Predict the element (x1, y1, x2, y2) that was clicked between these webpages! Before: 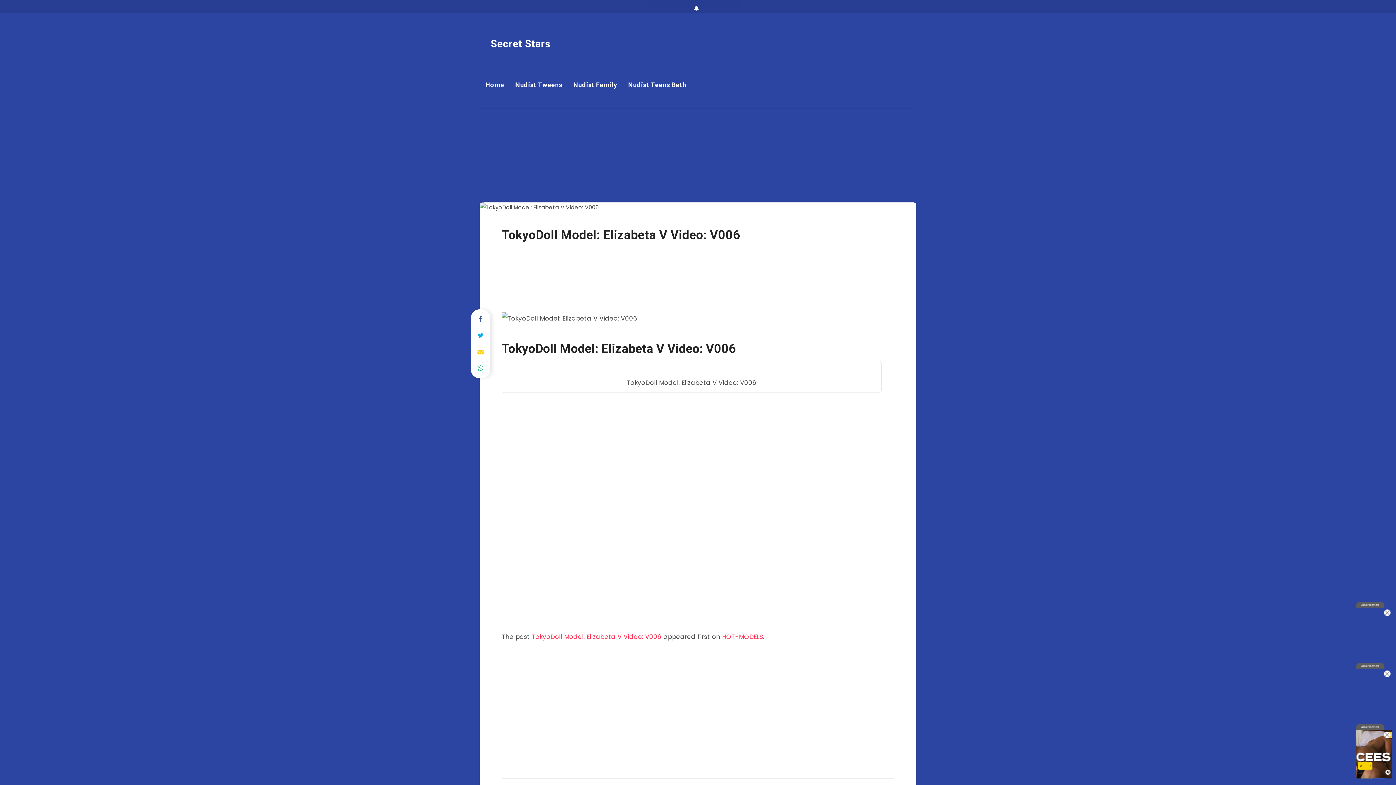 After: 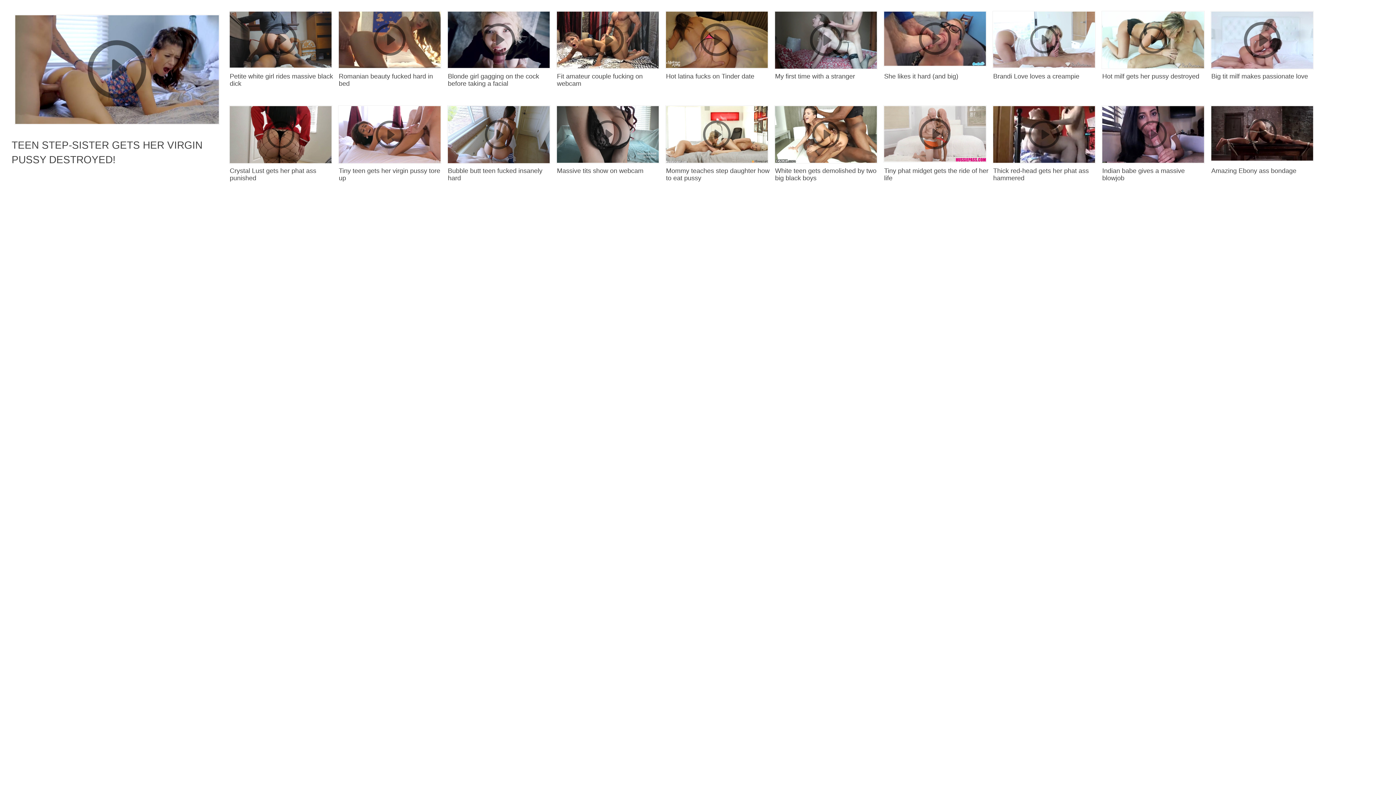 Action: bbox: (471, 344, 489, 360)